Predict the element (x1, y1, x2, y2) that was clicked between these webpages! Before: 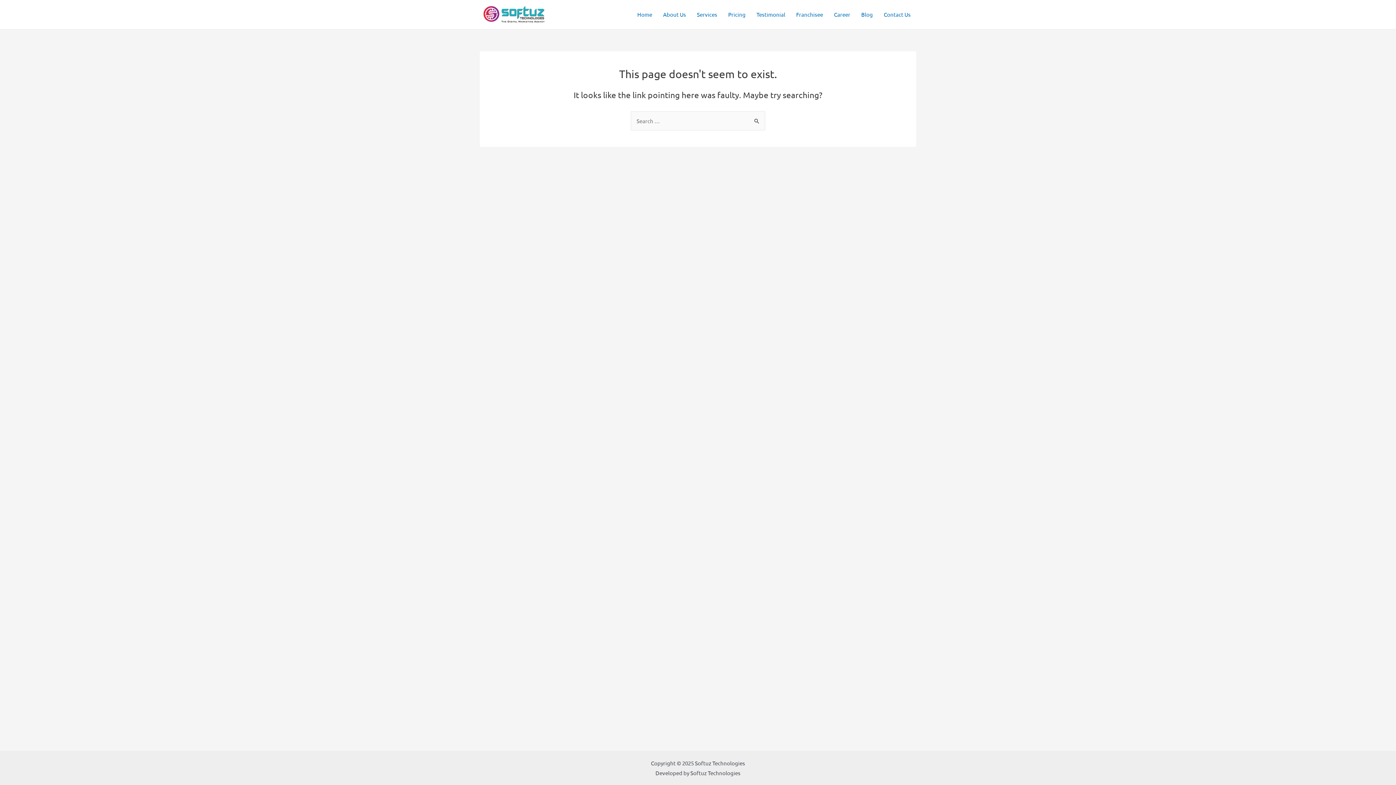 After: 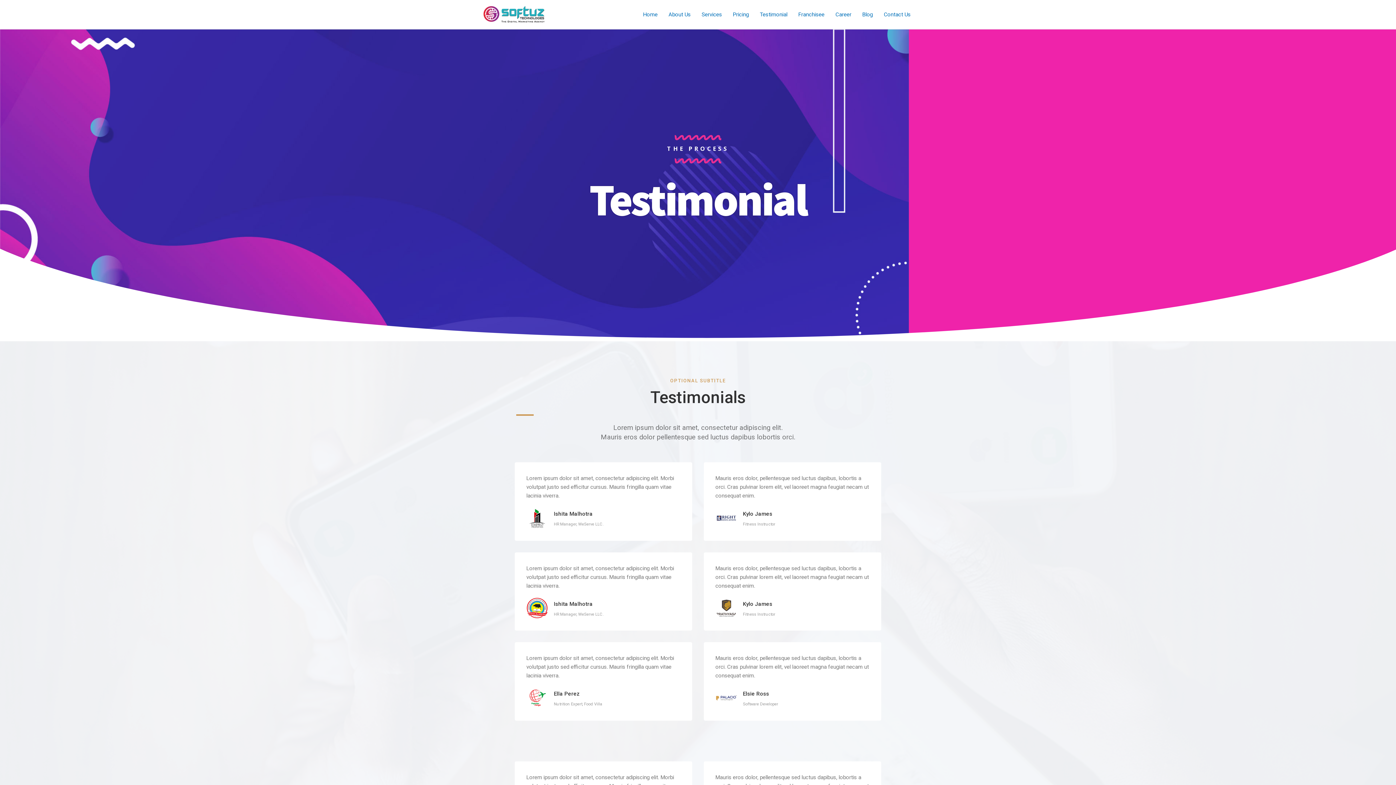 Action: bbox: (751, 0, 790, 29) label: Testimonial